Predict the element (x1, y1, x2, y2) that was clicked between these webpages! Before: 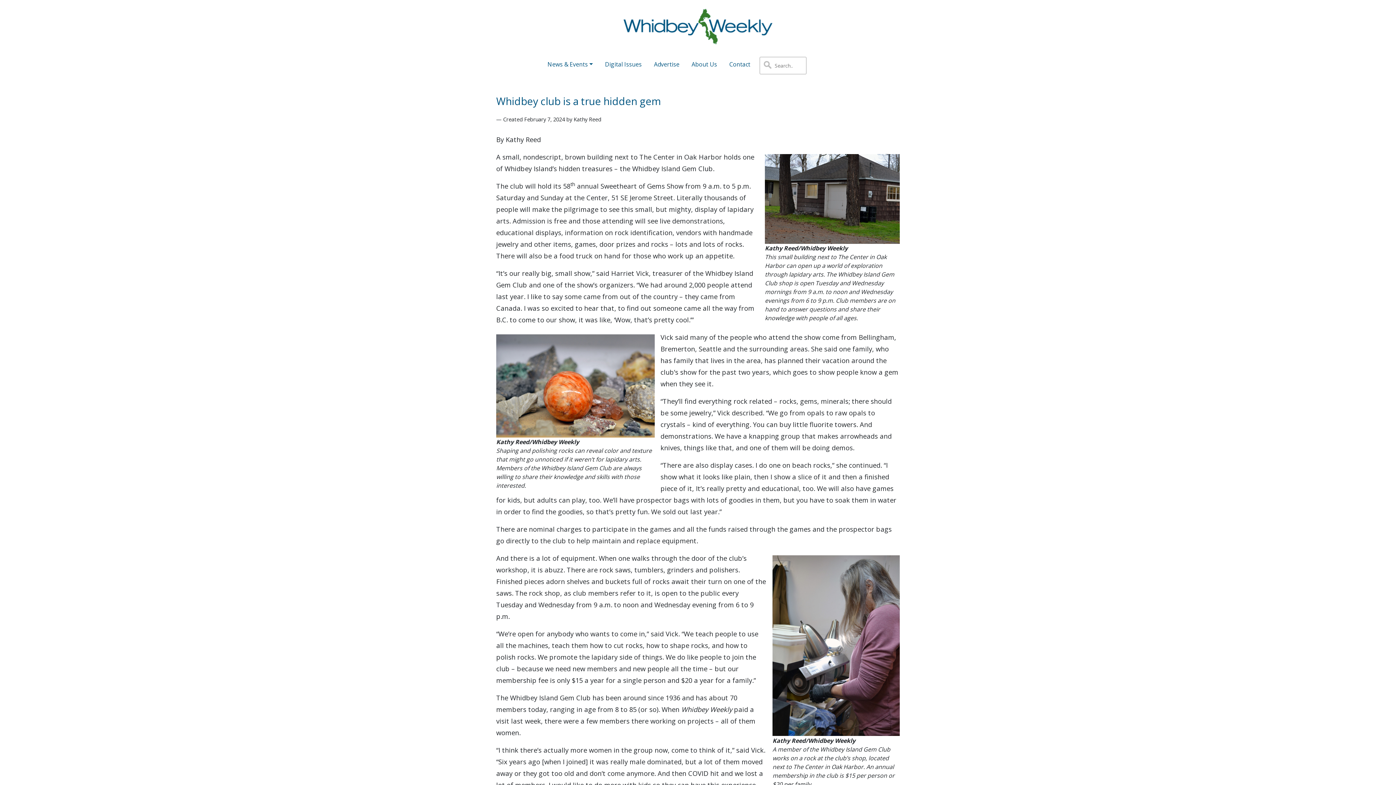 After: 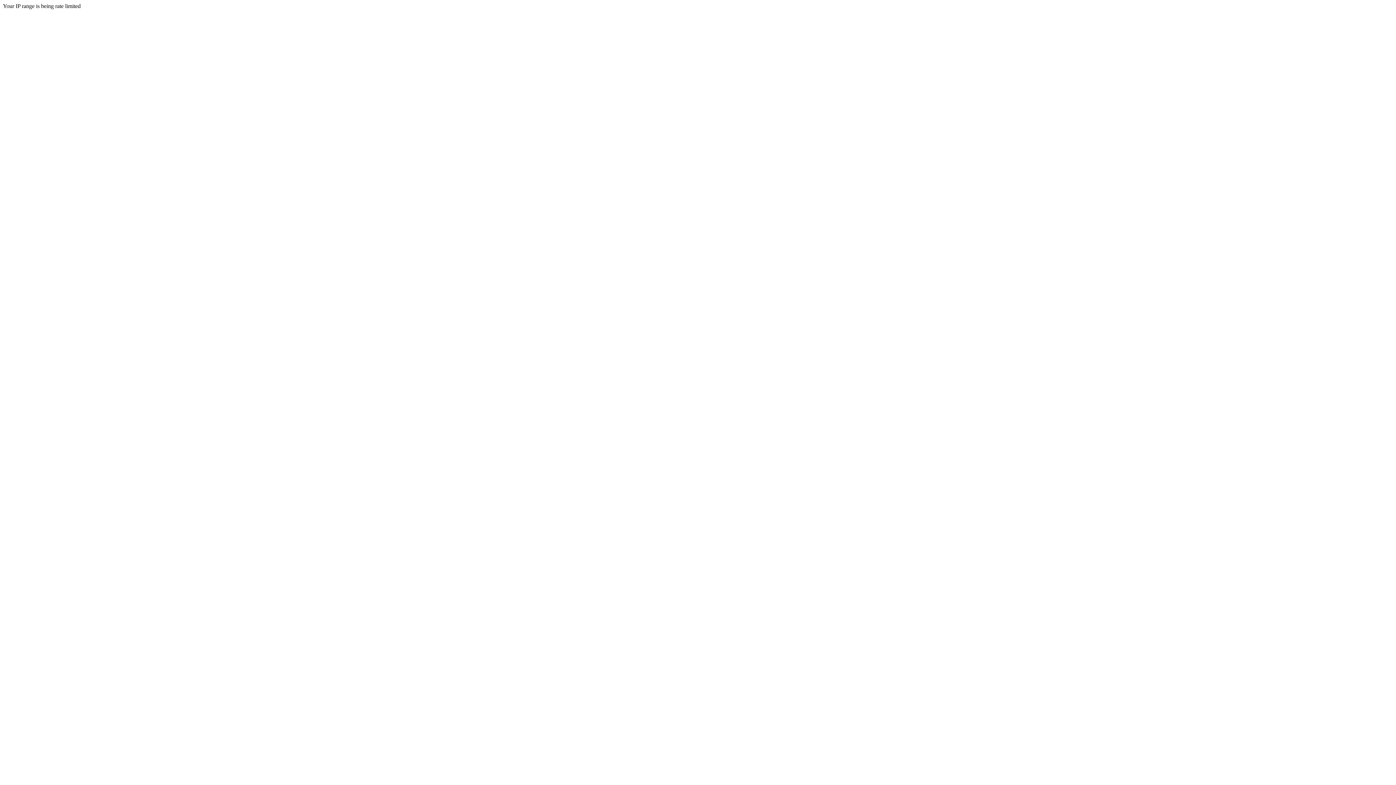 Action: bbox: (602, 57, 644, 71) label: Digital Issues